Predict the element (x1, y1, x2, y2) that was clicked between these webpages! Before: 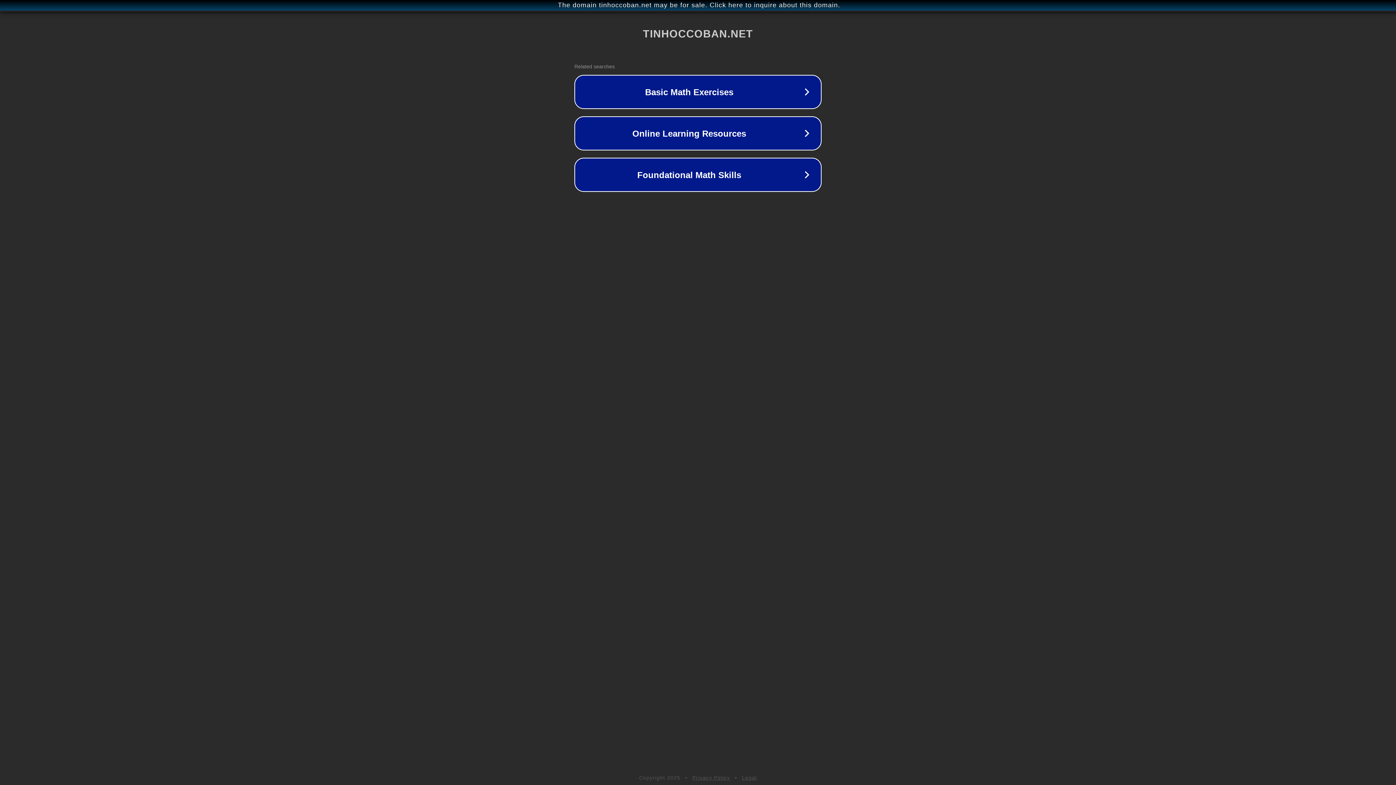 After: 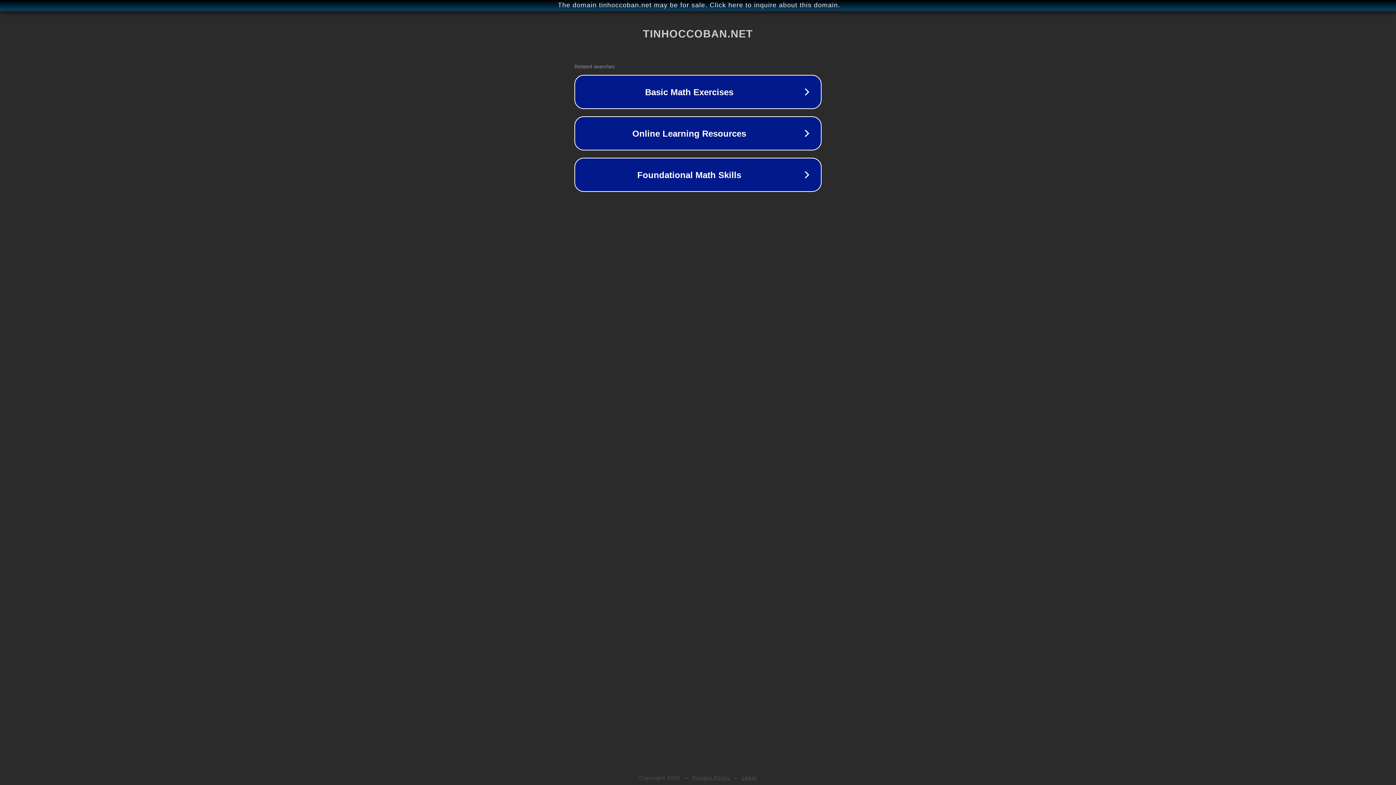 Action: label: Legal bbox: (742, 775, 757, 781)